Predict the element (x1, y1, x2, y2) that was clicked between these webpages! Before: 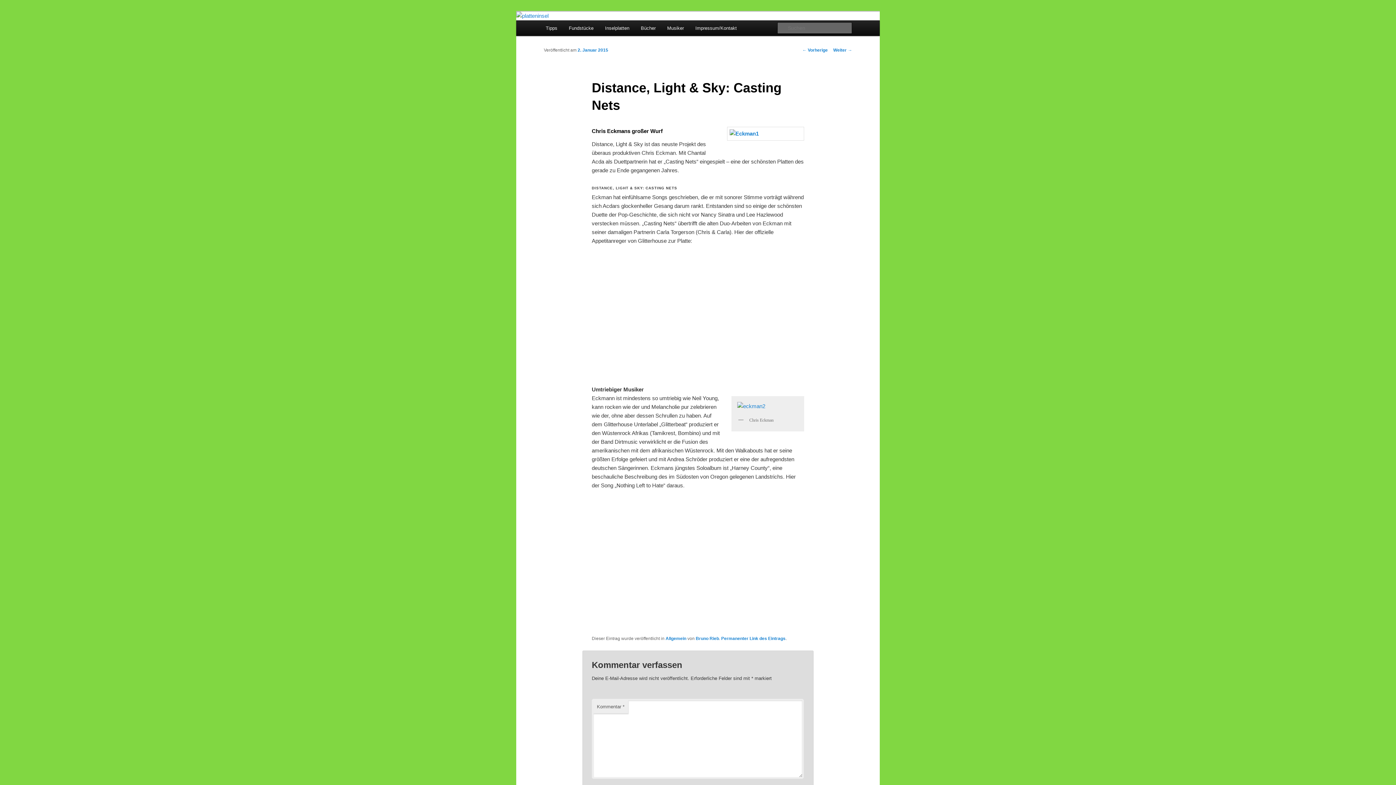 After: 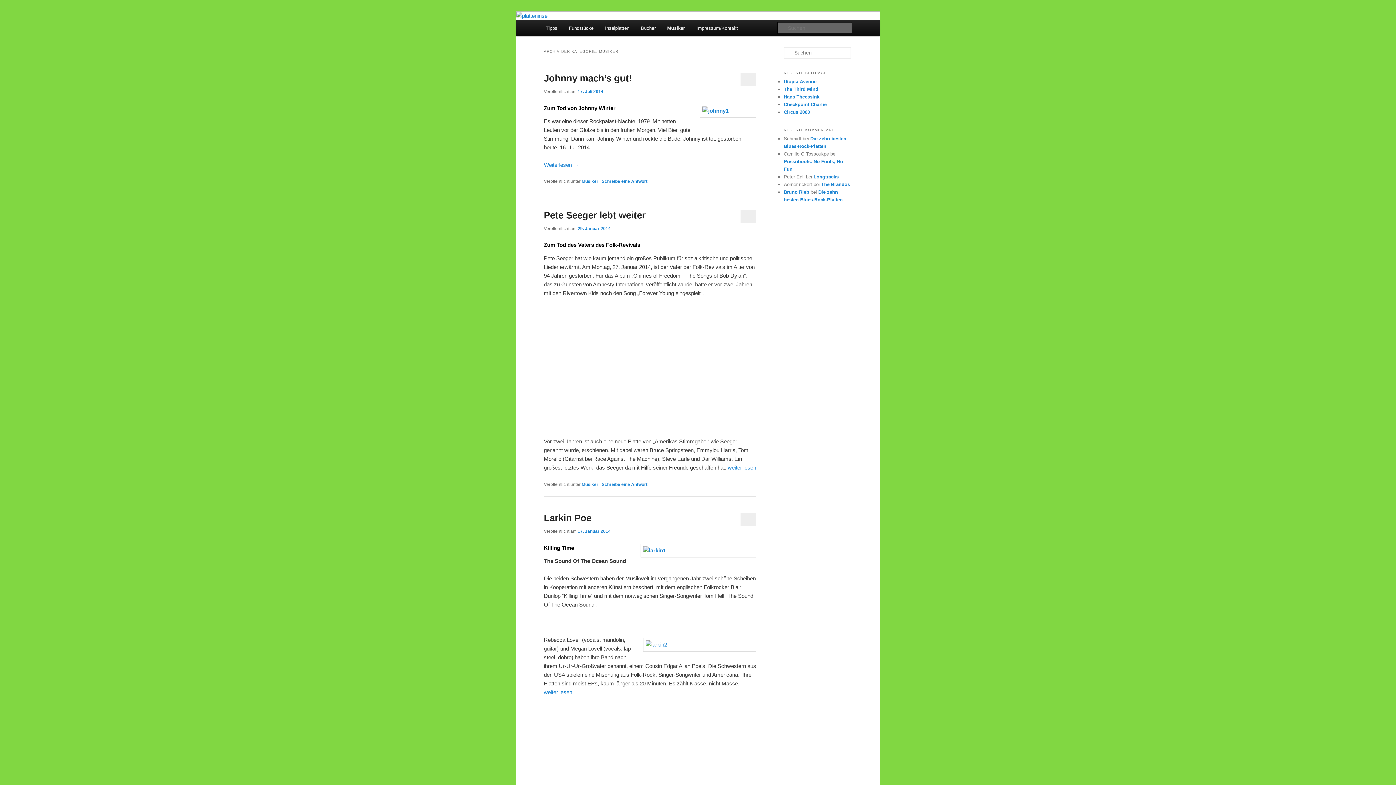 Action: bbox: (661, 20, 689, 36) label: Musiker